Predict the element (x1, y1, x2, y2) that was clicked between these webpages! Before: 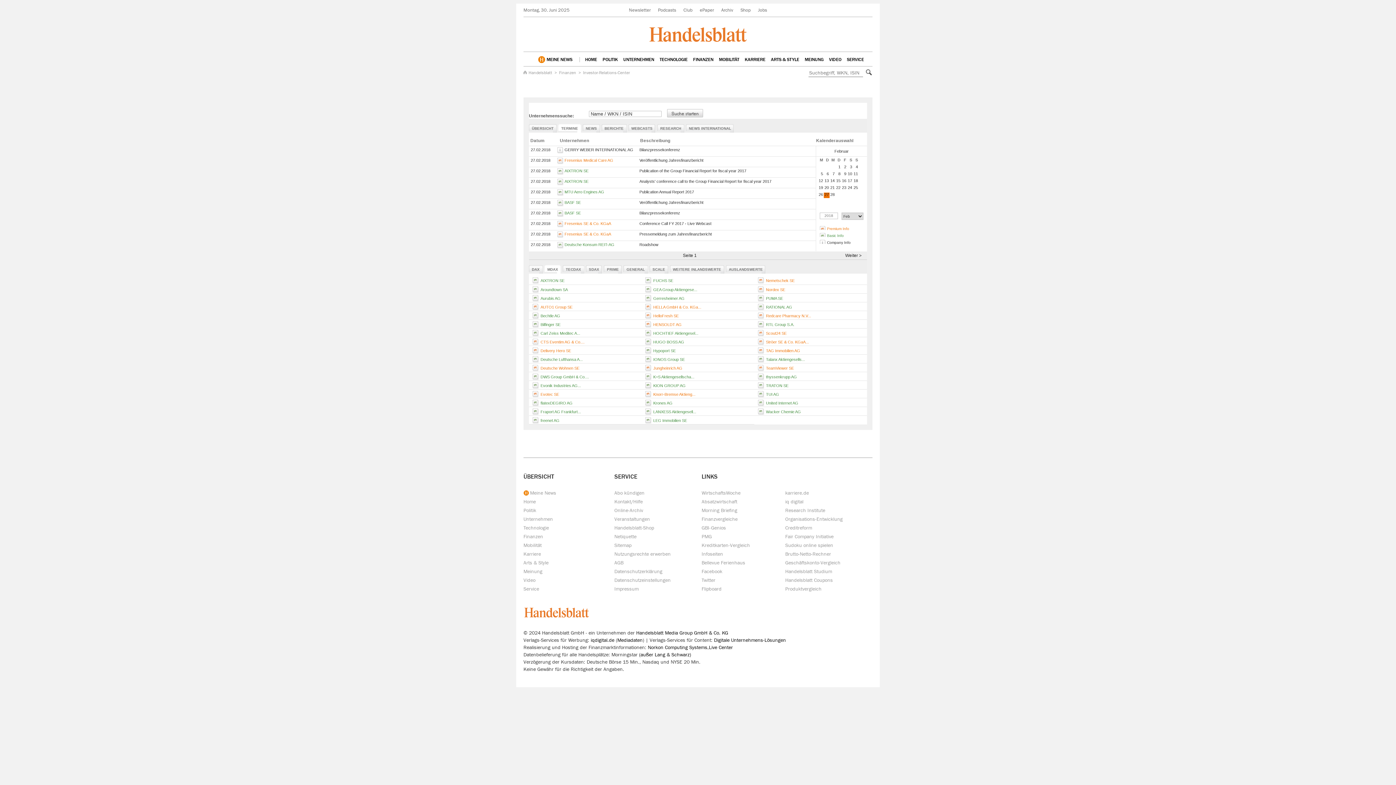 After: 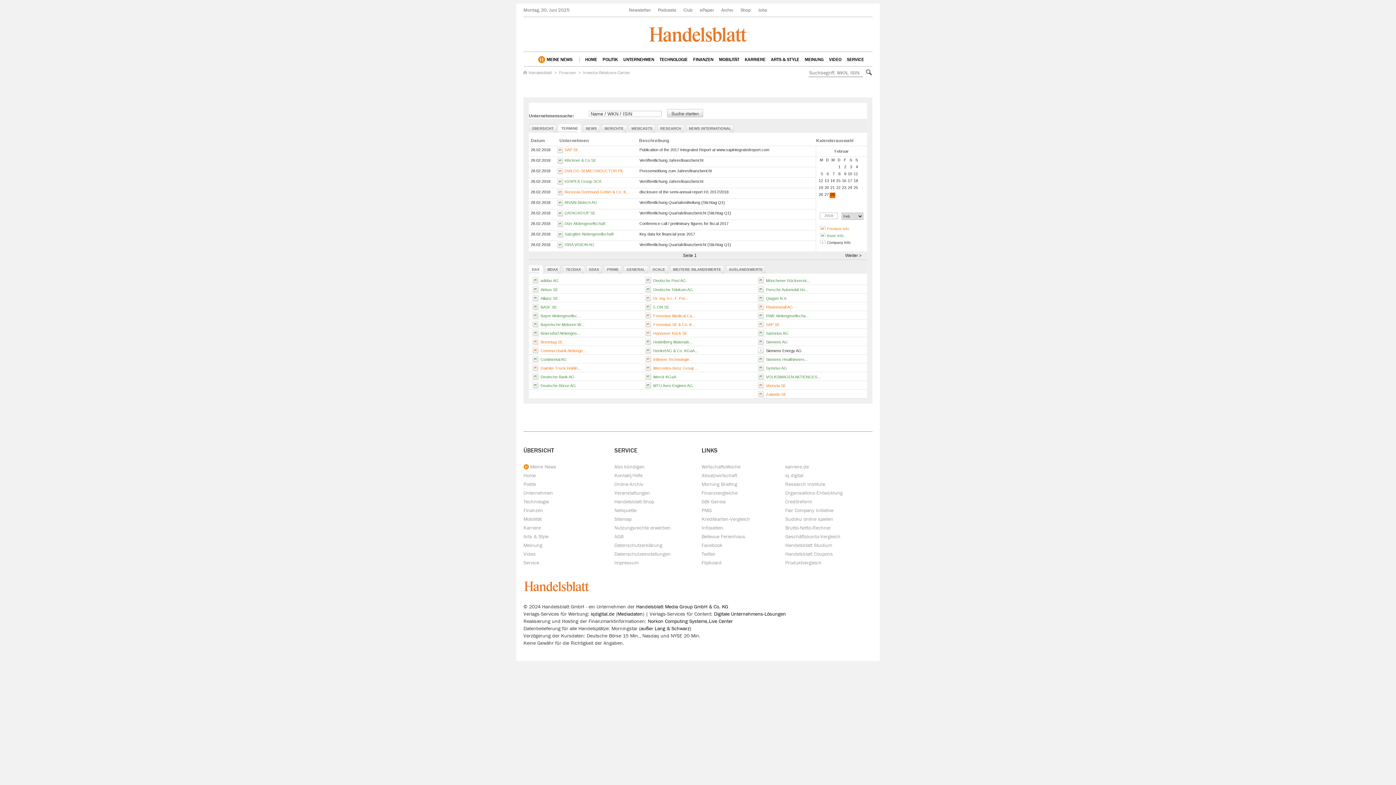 Action: bbox: (830, 192, 834, 196) label: 28